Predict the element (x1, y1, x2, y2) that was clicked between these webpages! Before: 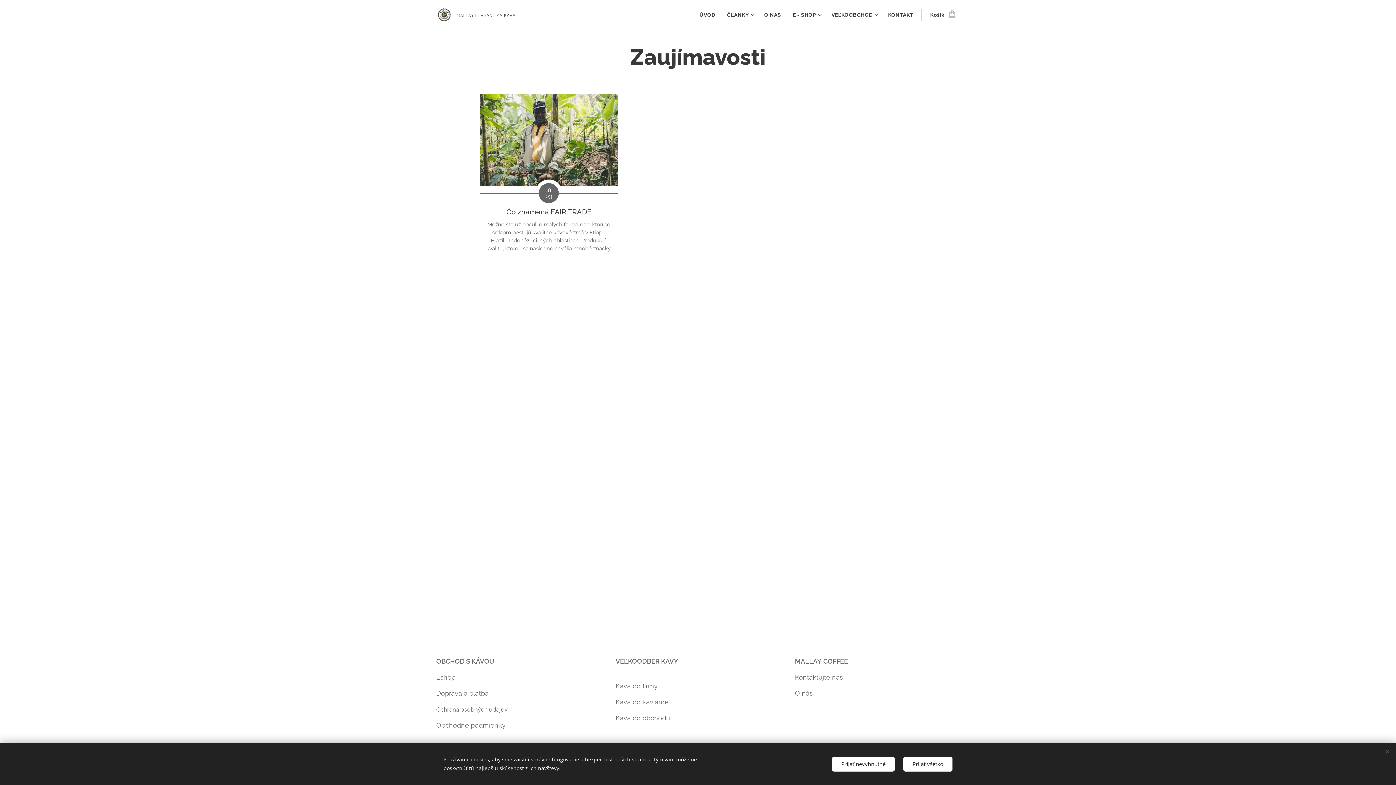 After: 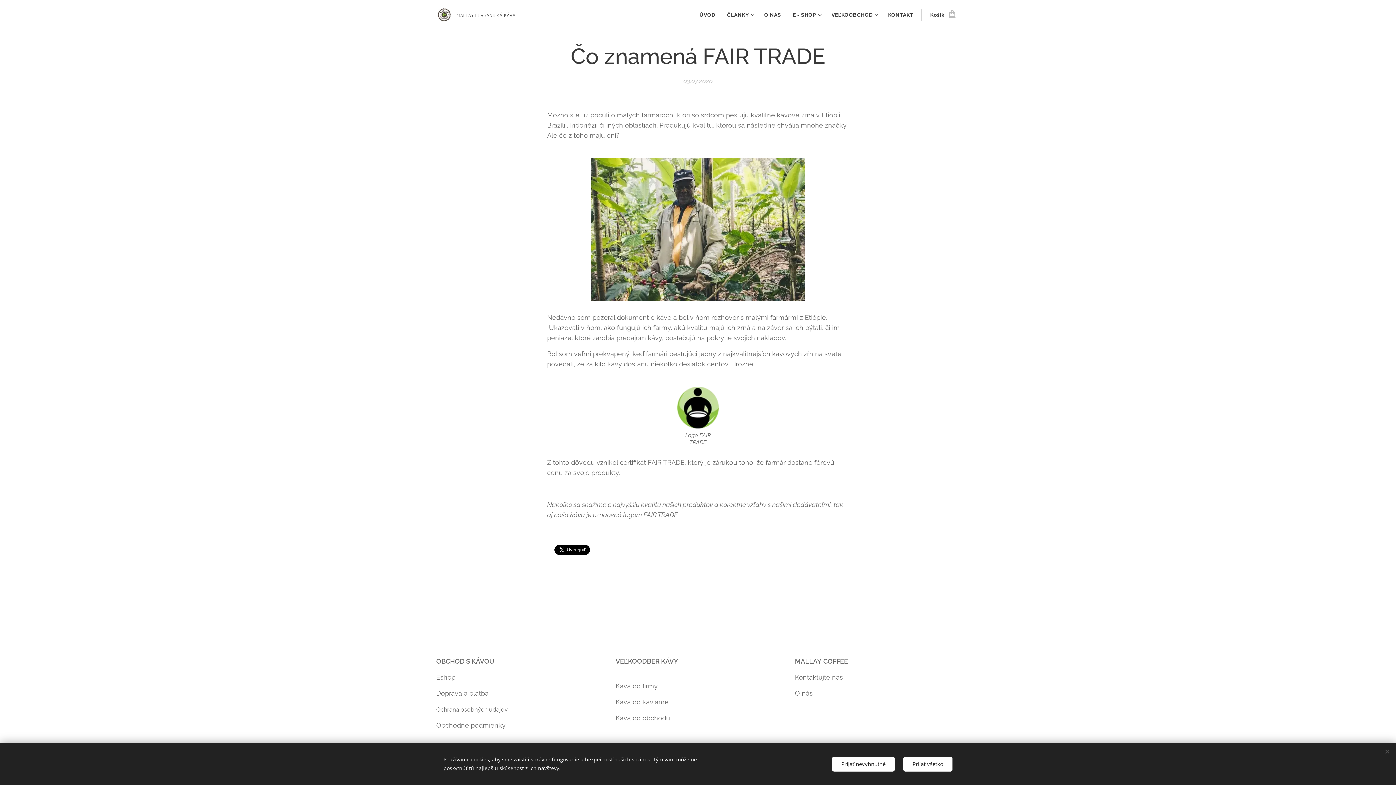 Action: bbox: (480, 93, 618, 185)